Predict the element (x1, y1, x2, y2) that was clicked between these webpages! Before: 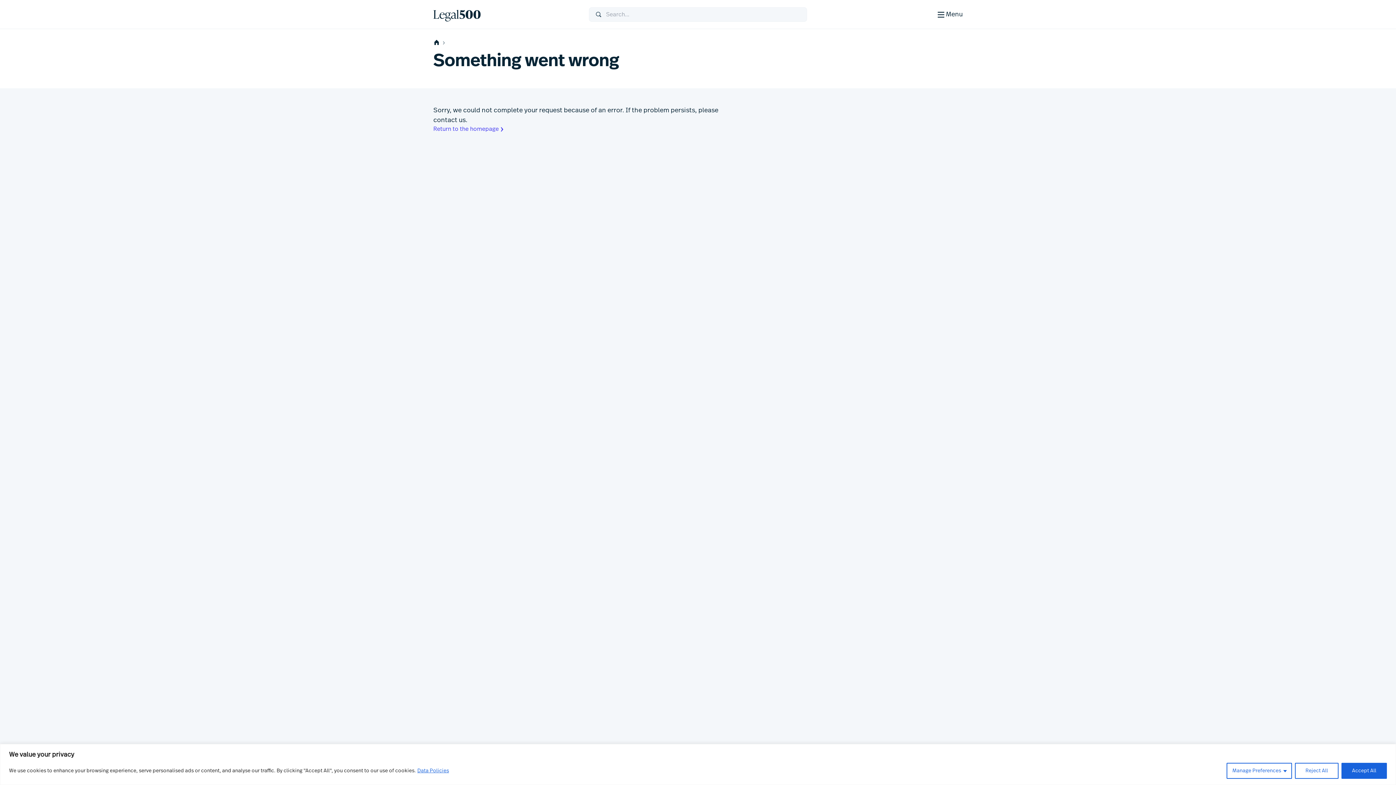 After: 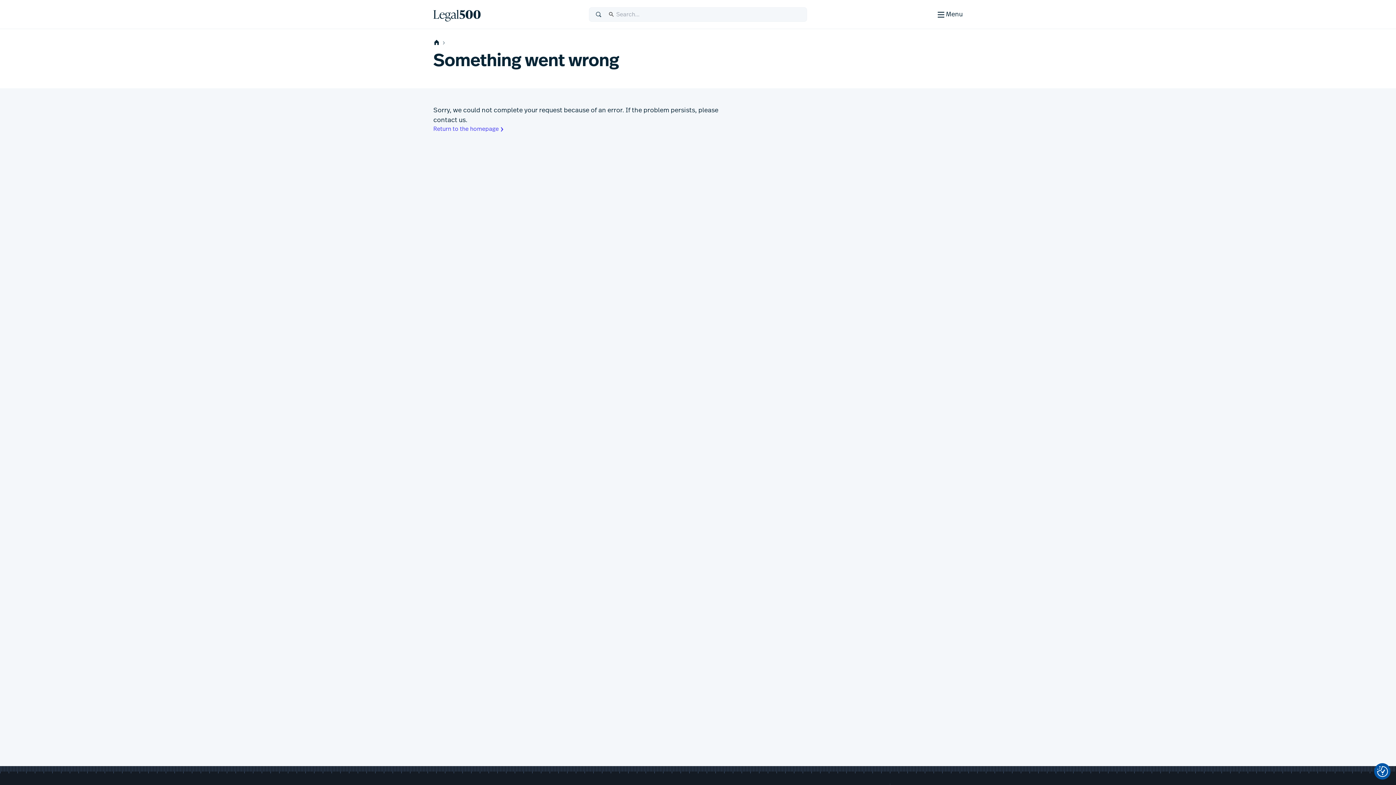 Action: label: Accept All bbox: (1341, 763, 1387, 779)